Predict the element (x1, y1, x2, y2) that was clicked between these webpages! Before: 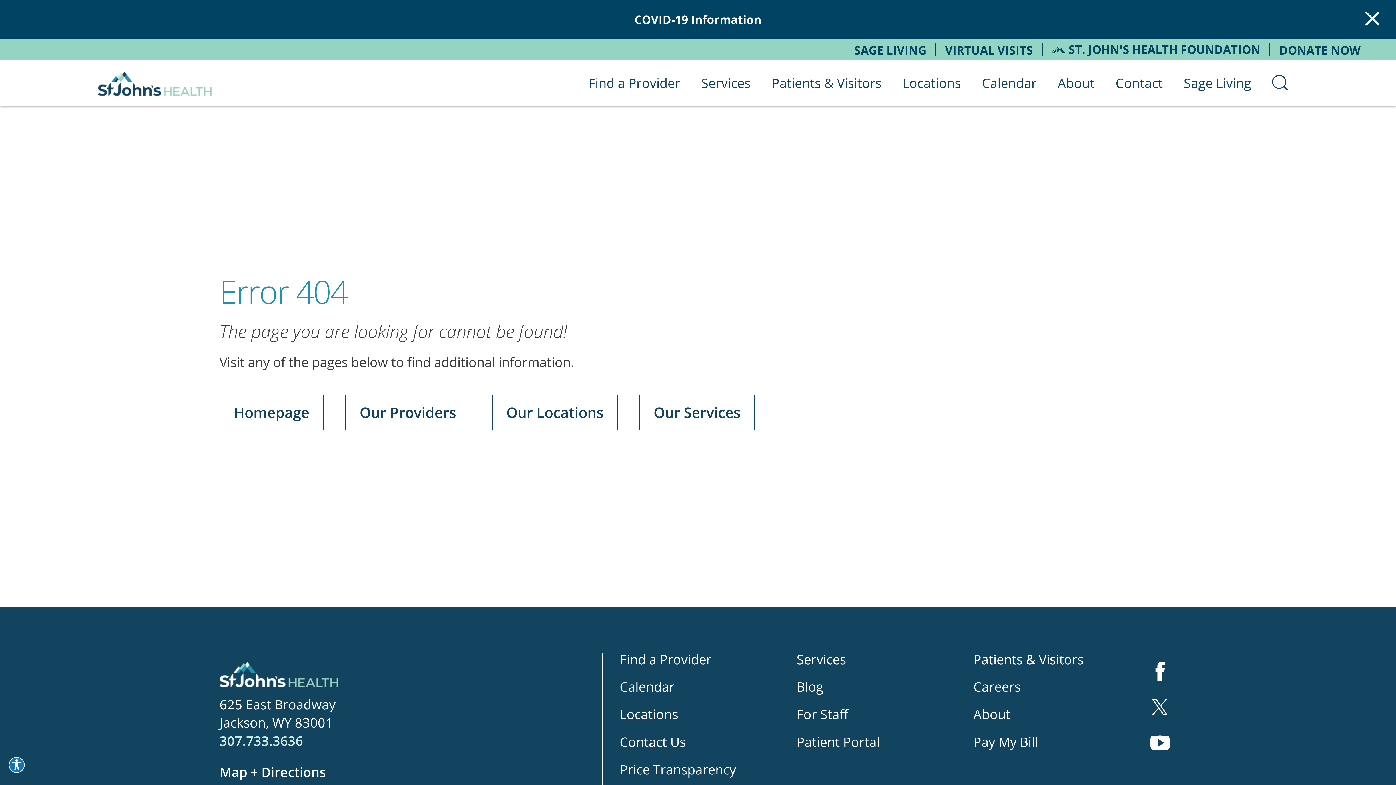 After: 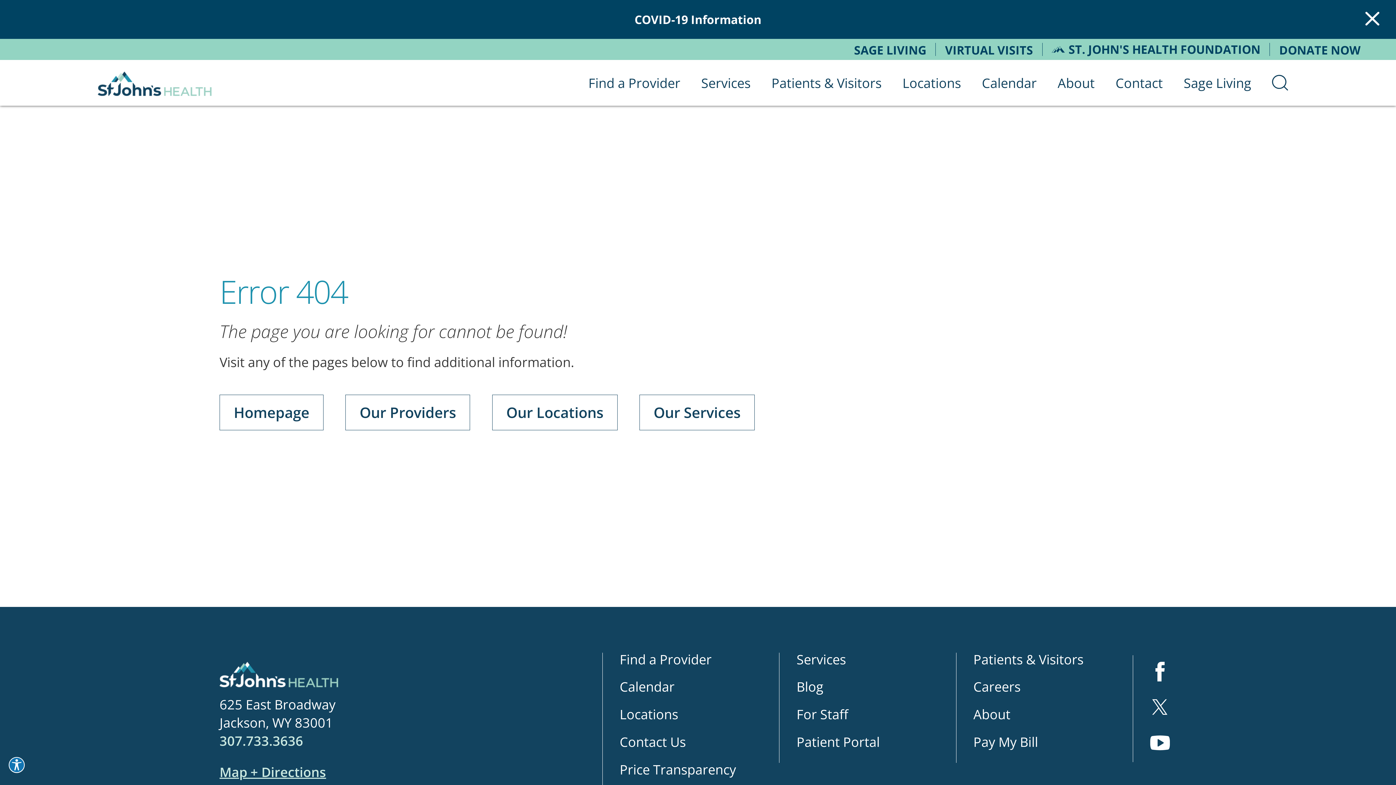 Action: label: Map + Directions bbox: (219, 763, 458, 781)